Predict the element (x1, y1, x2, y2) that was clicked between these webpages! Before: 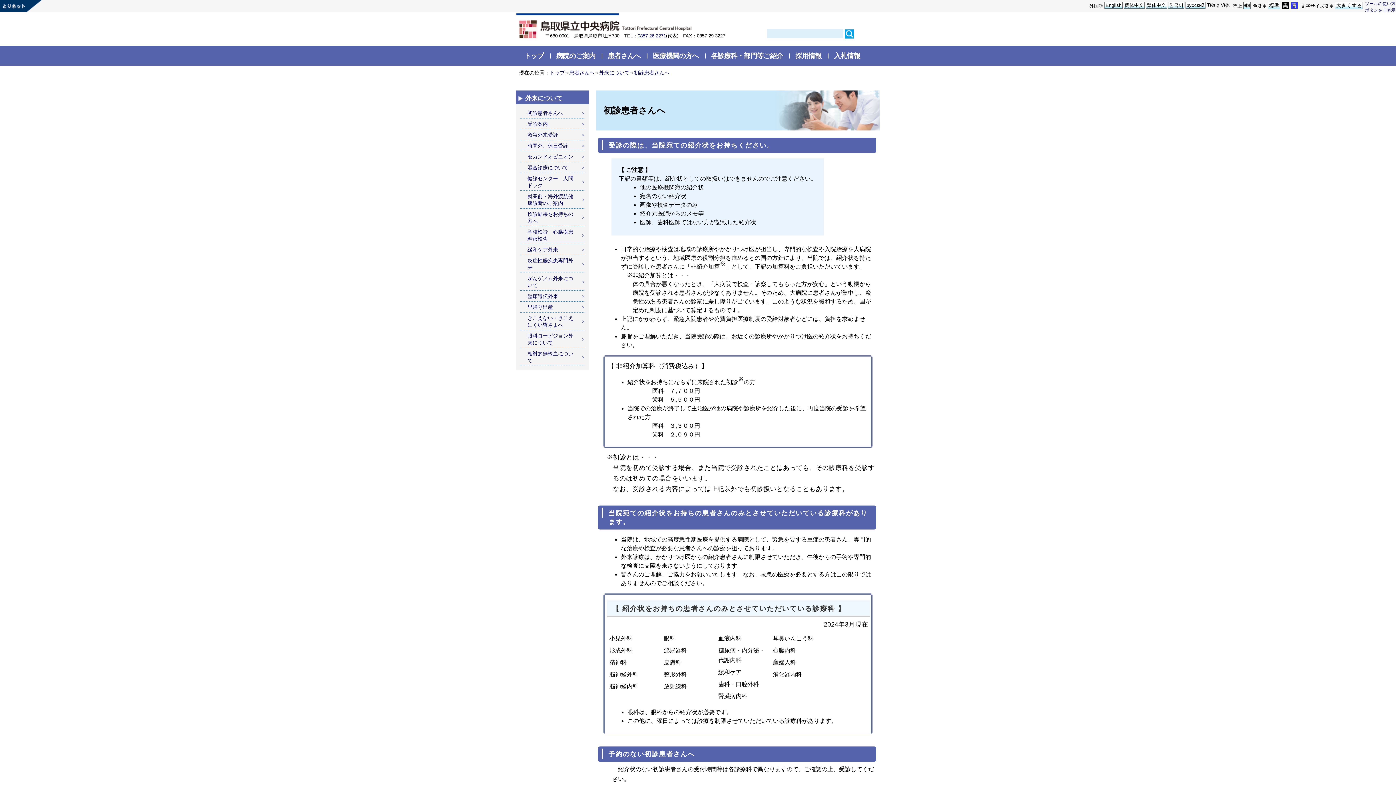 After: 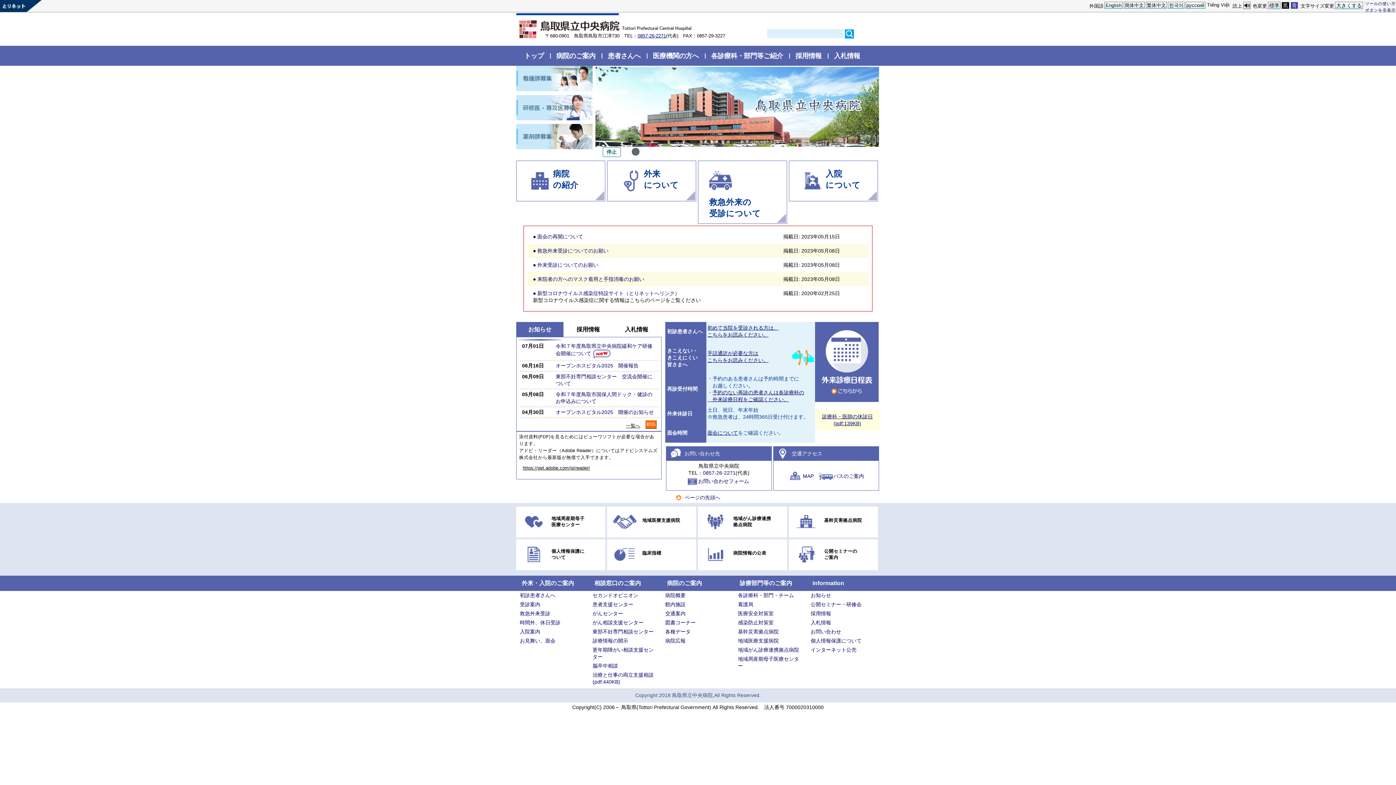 Action: bbox: (518, 45, 550, 65) label: トップ